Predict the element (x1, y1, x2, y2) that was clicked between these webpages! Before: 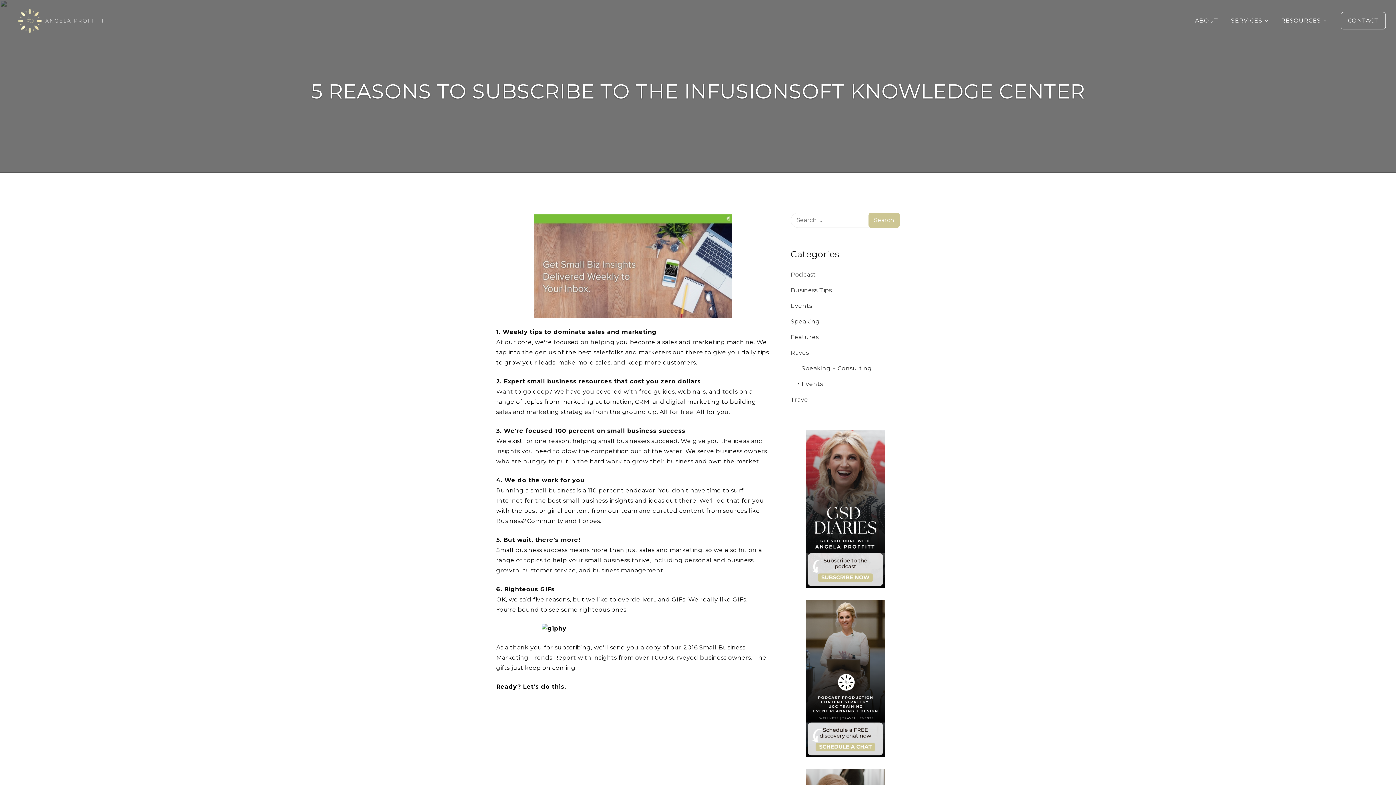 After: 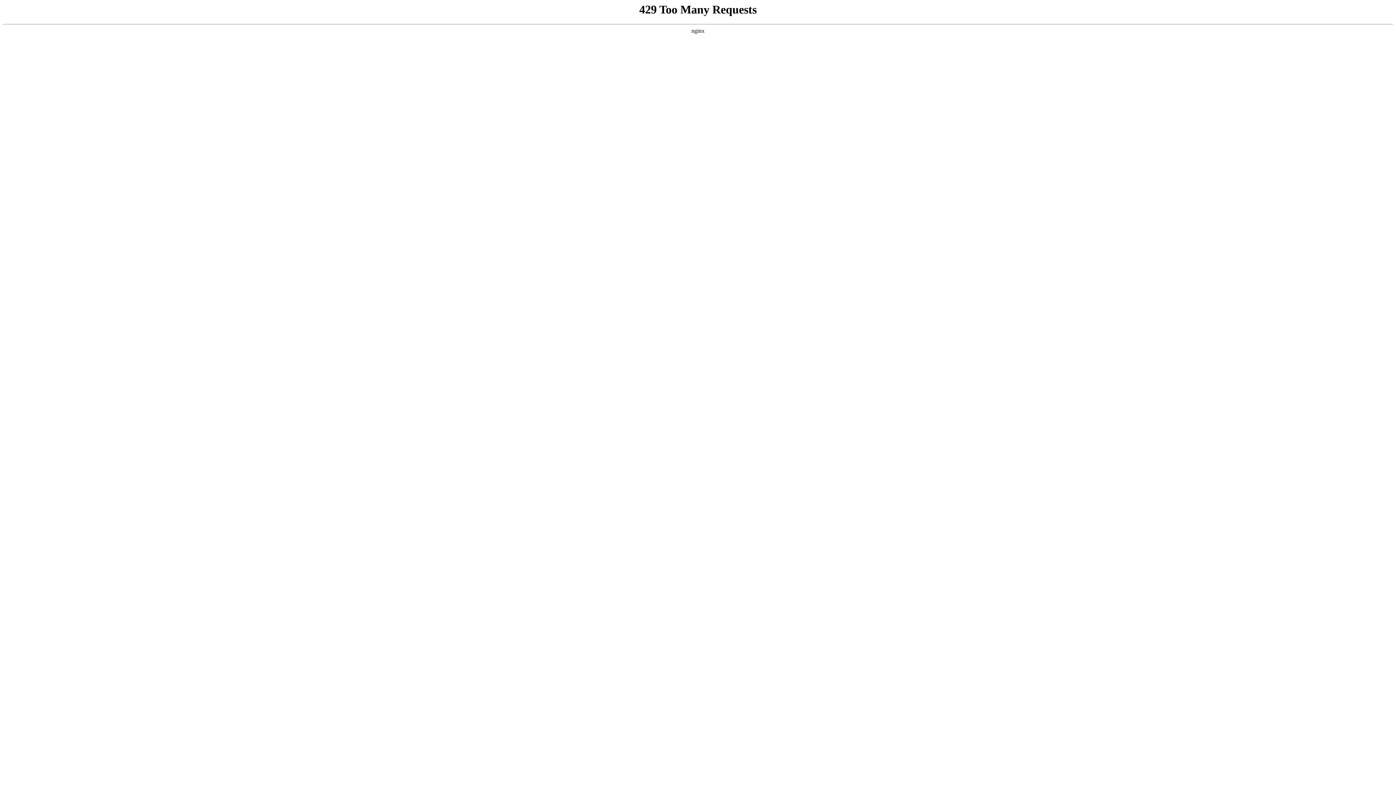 Action: bbox: (790, 333, 818, 340) label: Features